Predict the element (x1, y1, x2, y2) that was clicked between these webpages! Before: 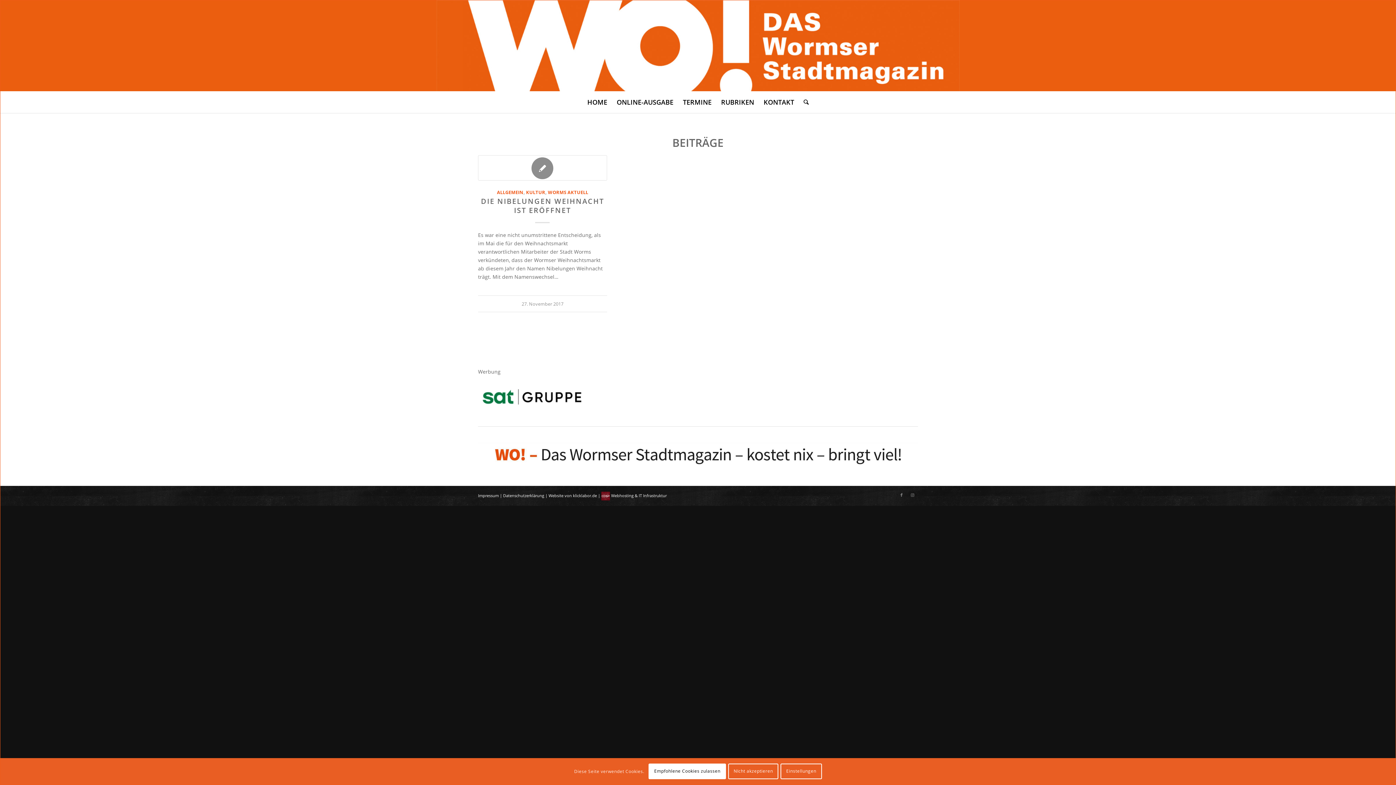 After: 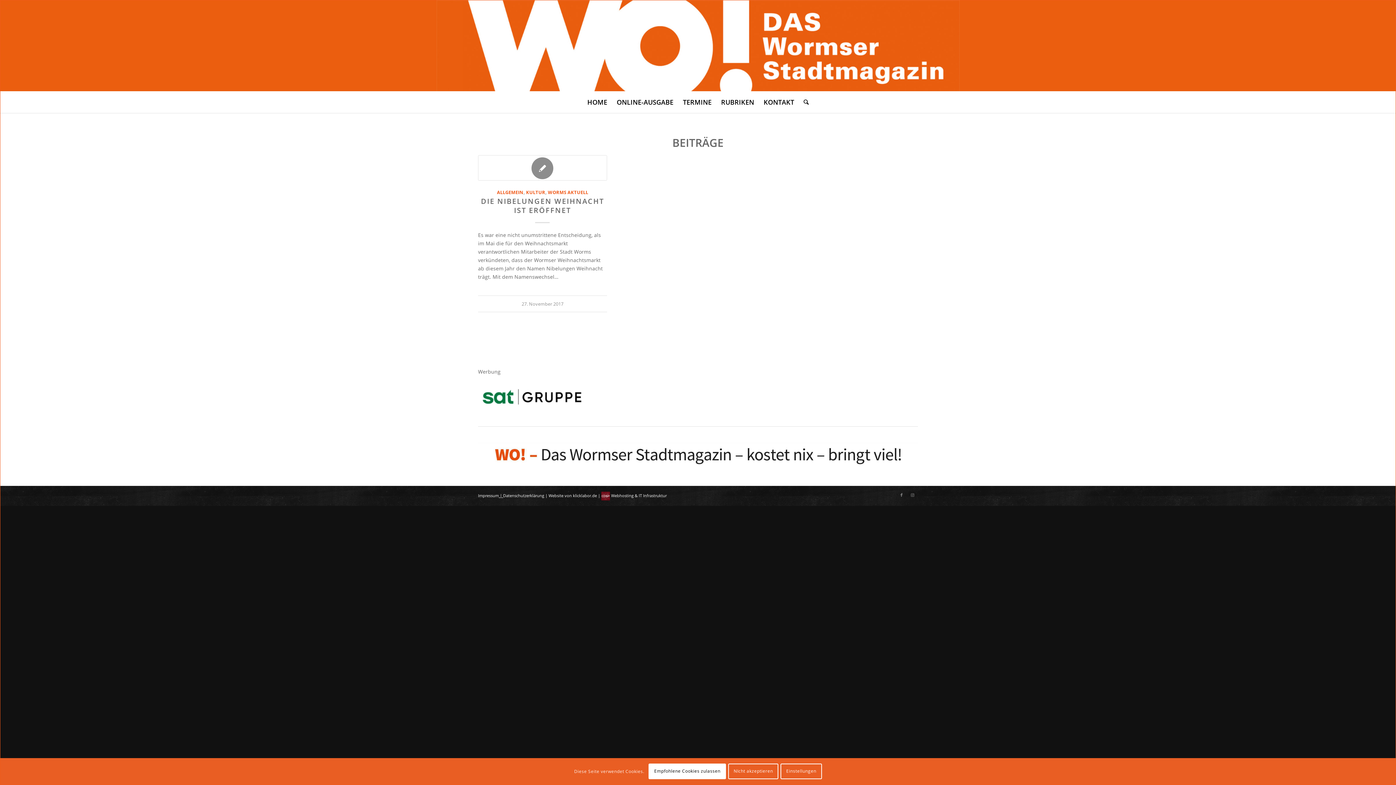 Action: bbox: (498, 493, 503, 498) label:  | 